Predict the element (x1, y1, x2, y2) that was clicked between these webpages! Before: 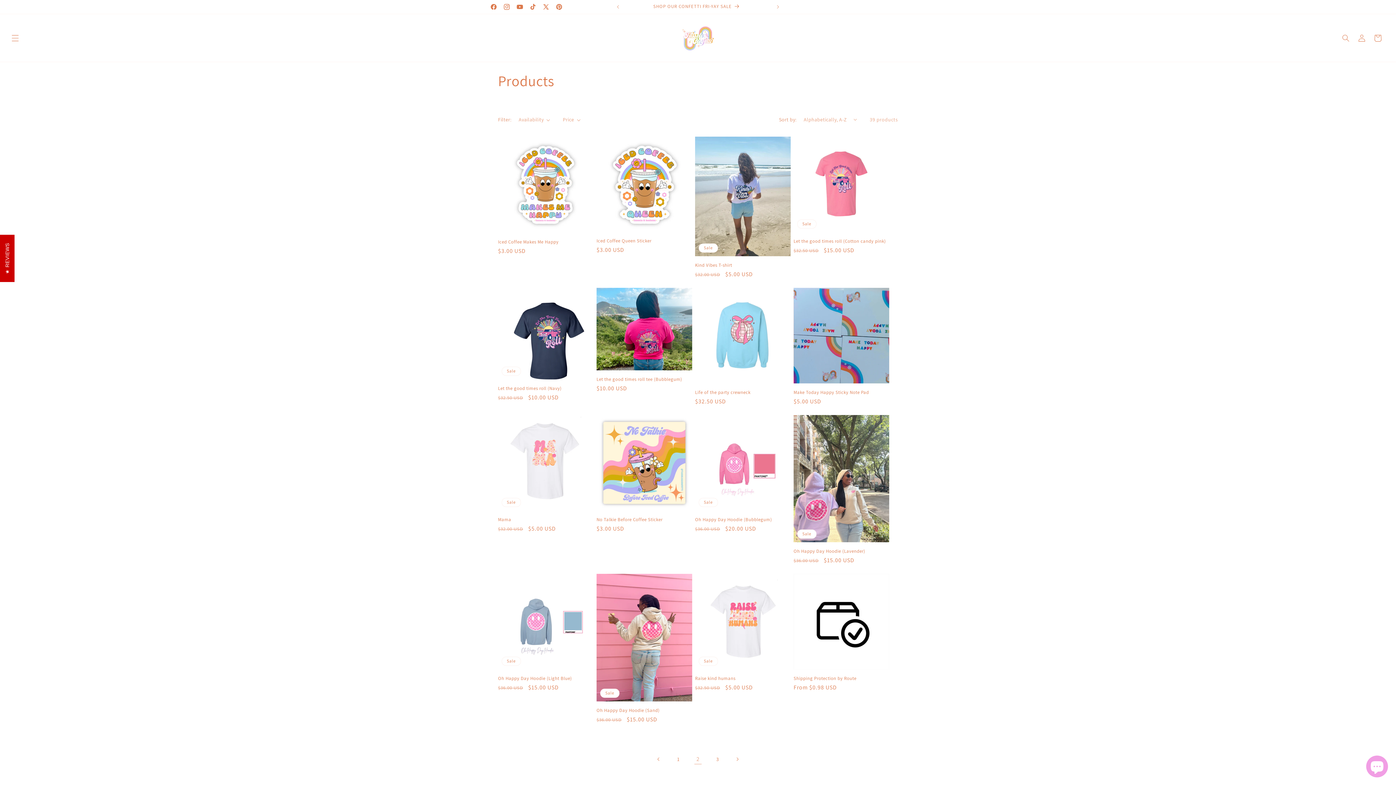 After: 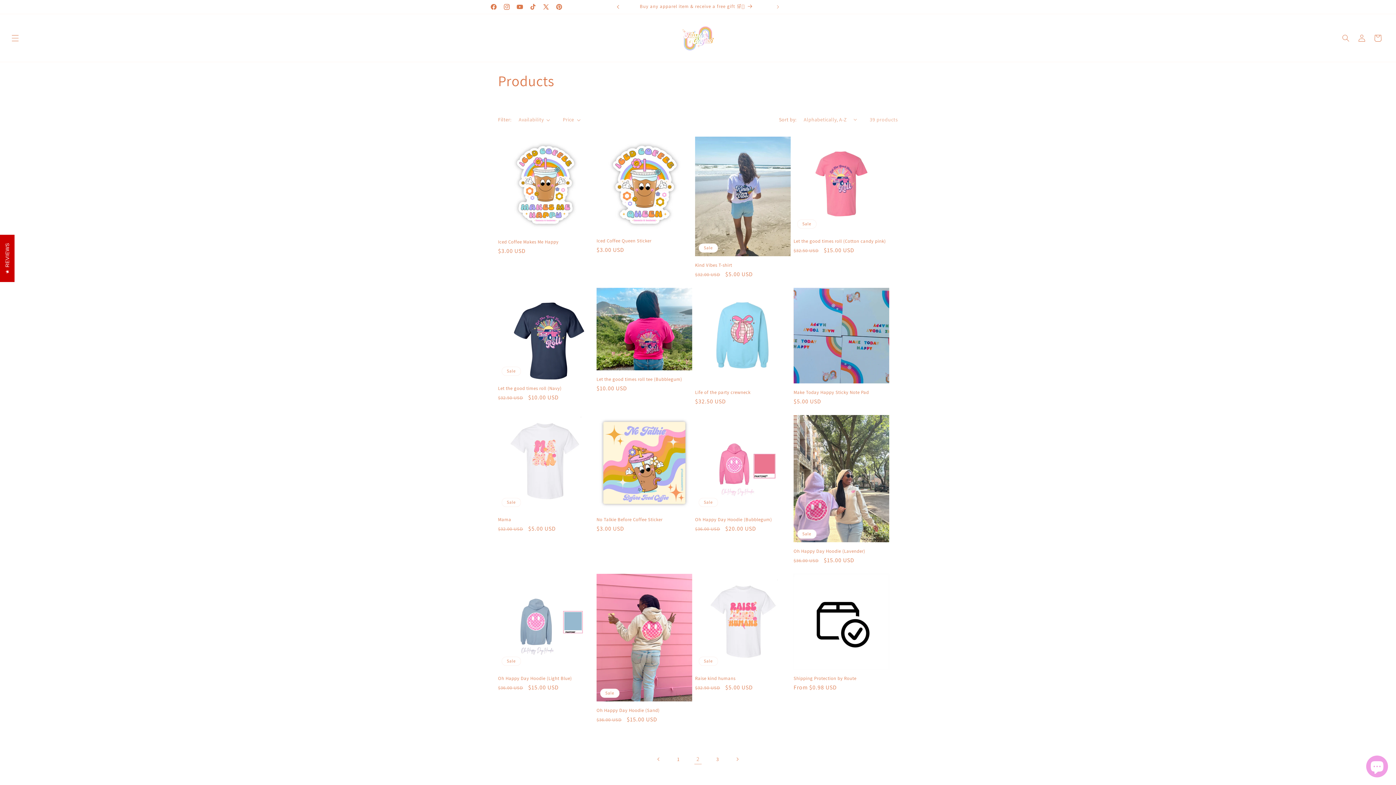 Action: label: Previous announcement bbox: (610, 0, 626, 13)